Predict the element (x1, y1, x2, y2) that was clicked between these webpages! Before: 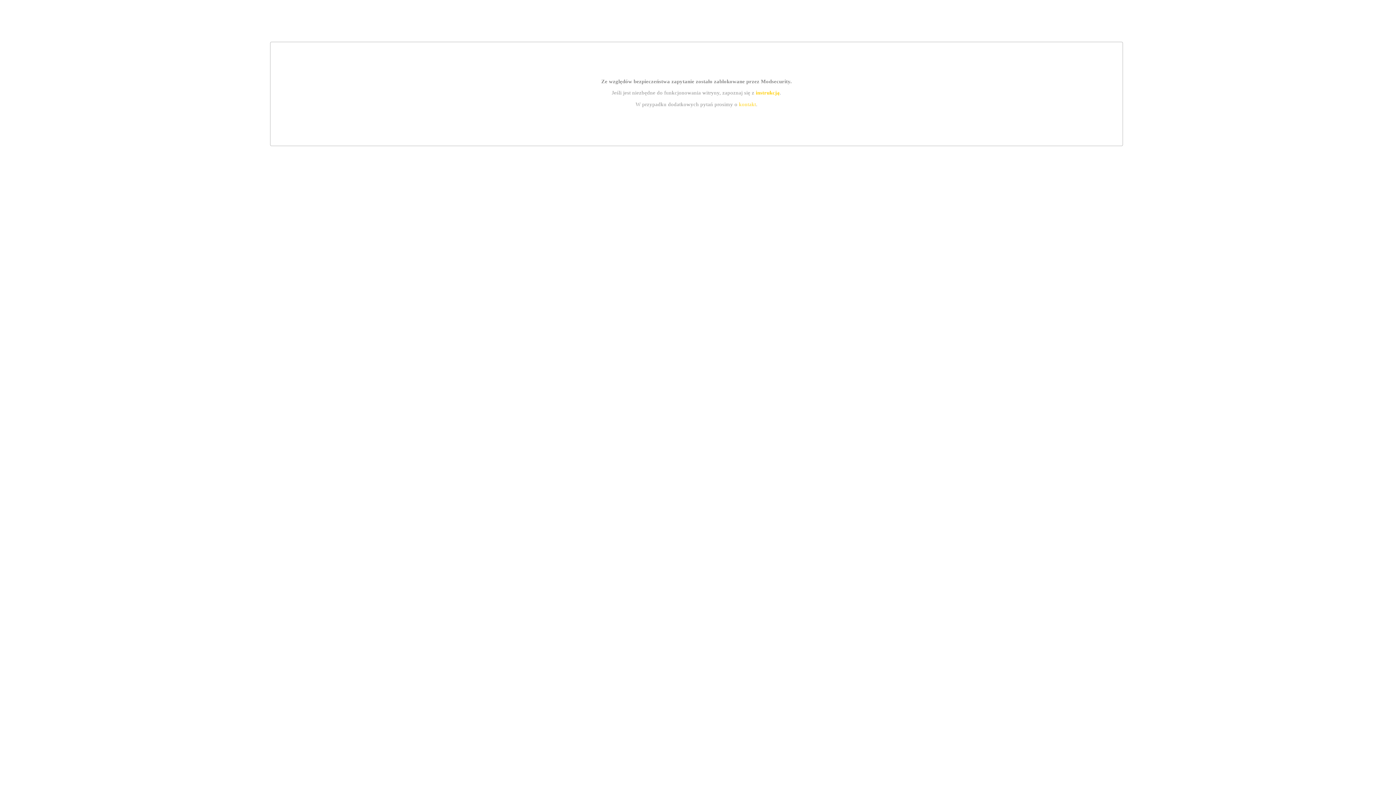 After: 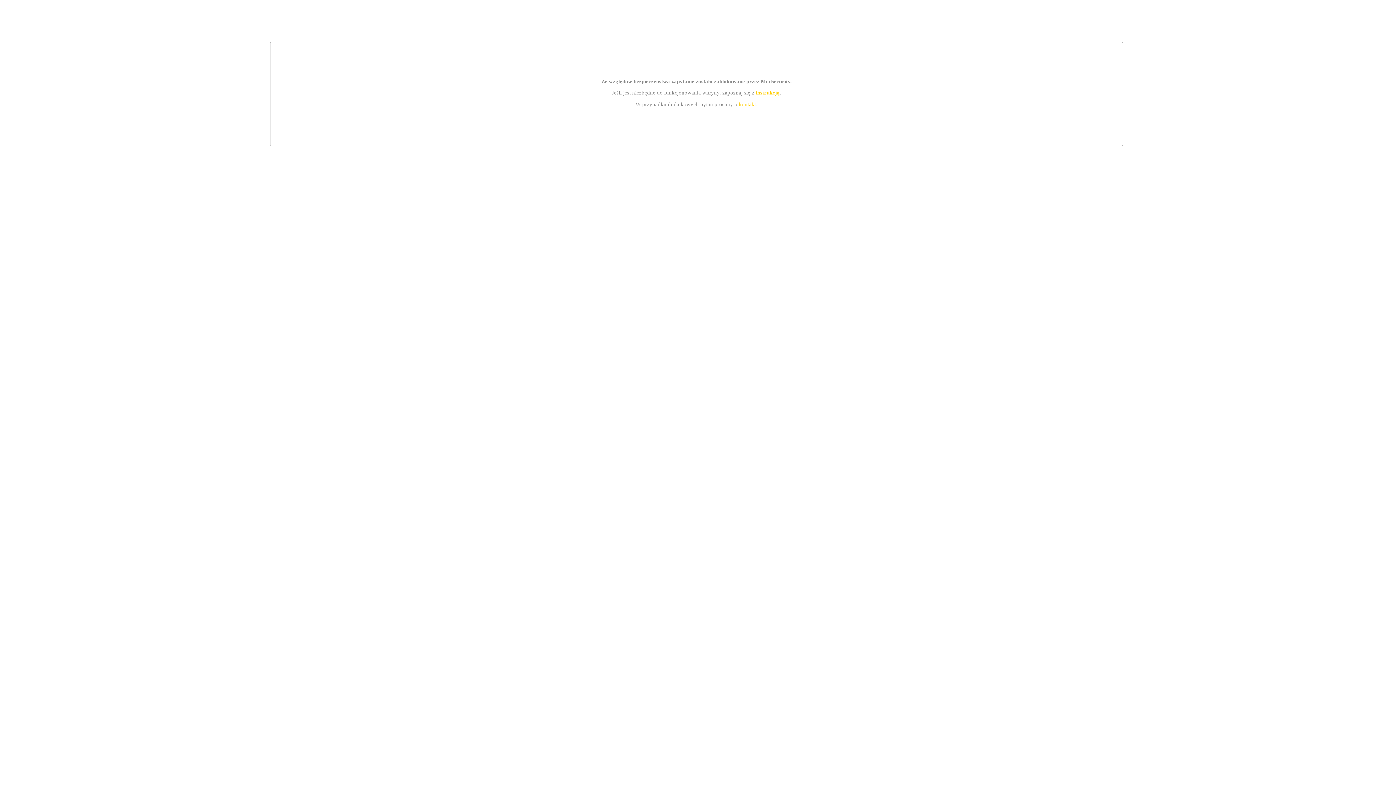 Action: label: kontakt bbox: (739, 101, 756, 107)